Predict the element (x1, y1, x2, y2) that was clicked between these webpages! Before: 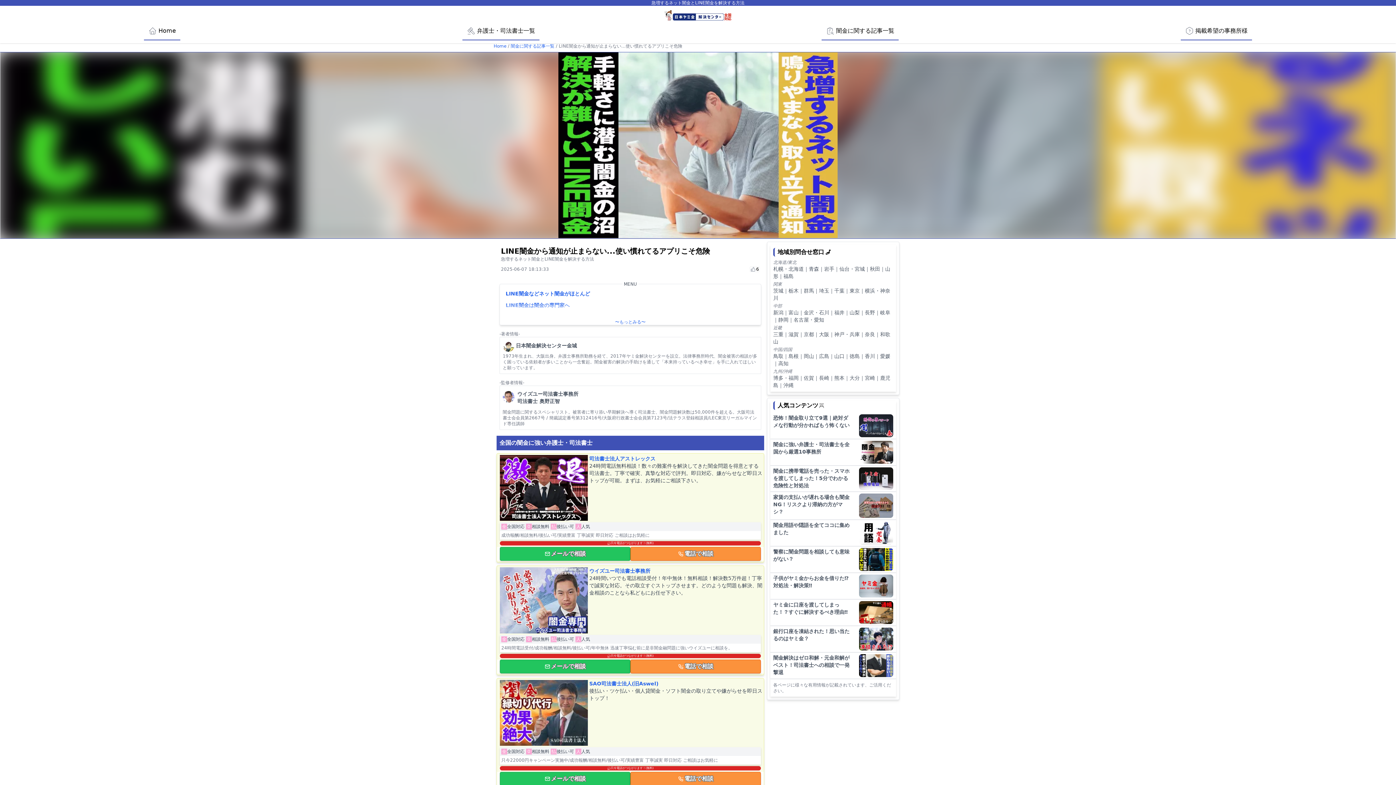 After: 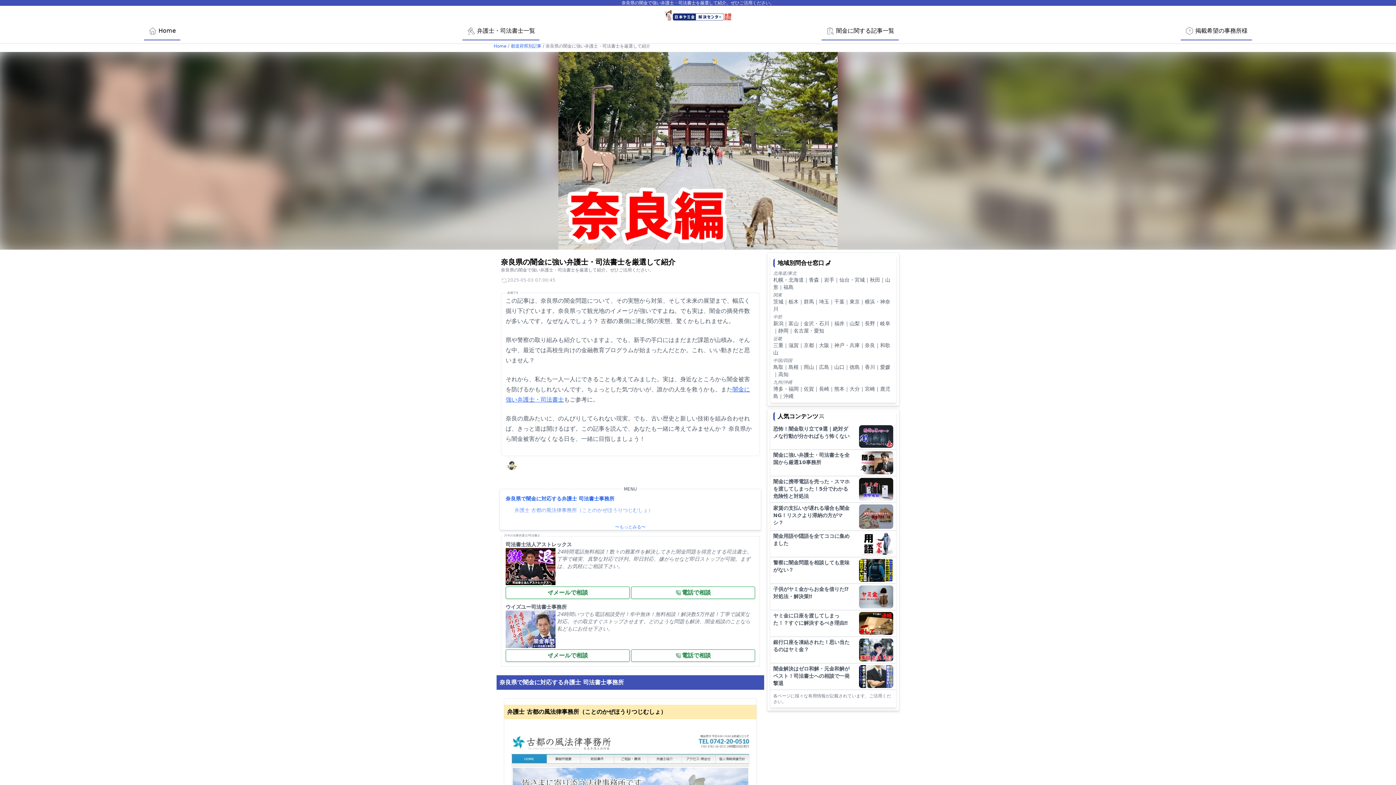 Action: label: 奈良 bbox: (865, 331, 875, 337)